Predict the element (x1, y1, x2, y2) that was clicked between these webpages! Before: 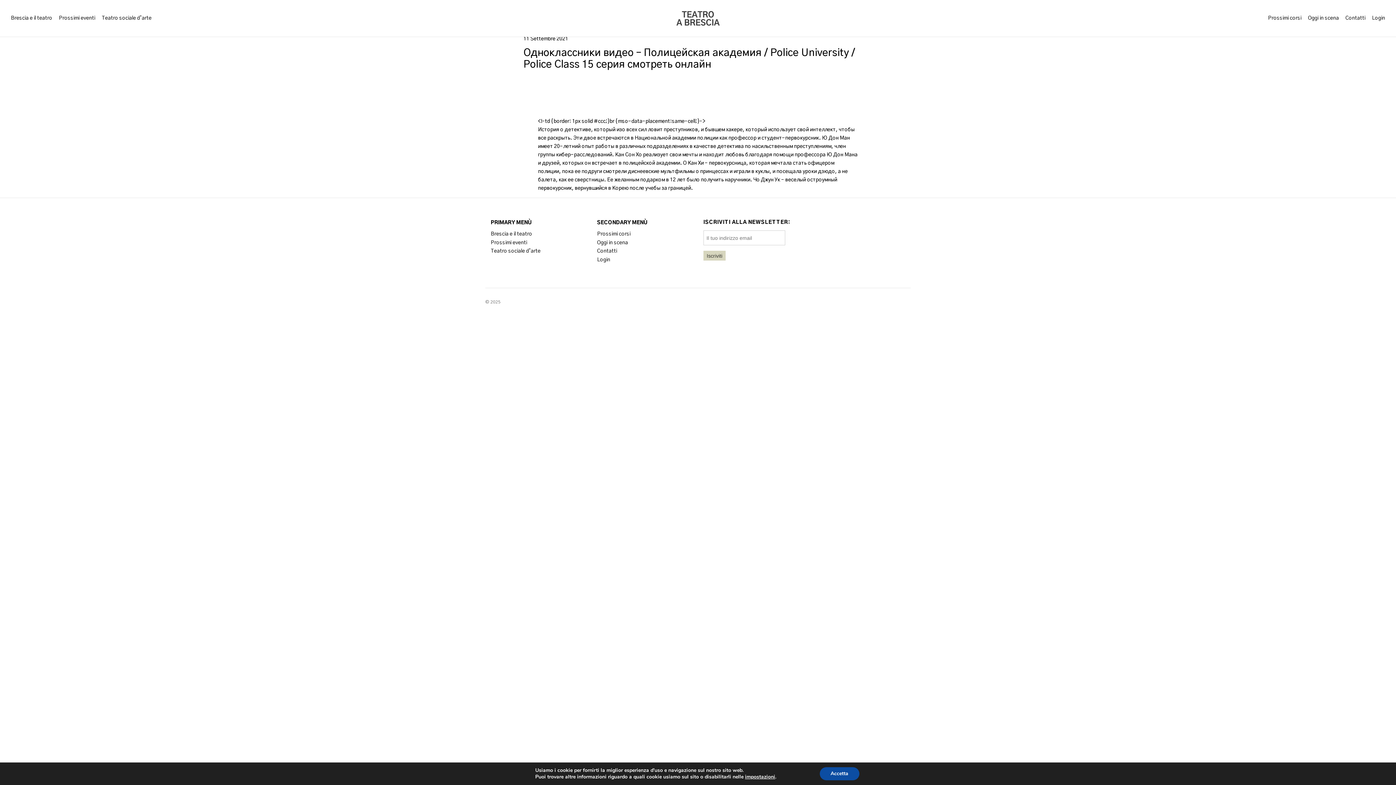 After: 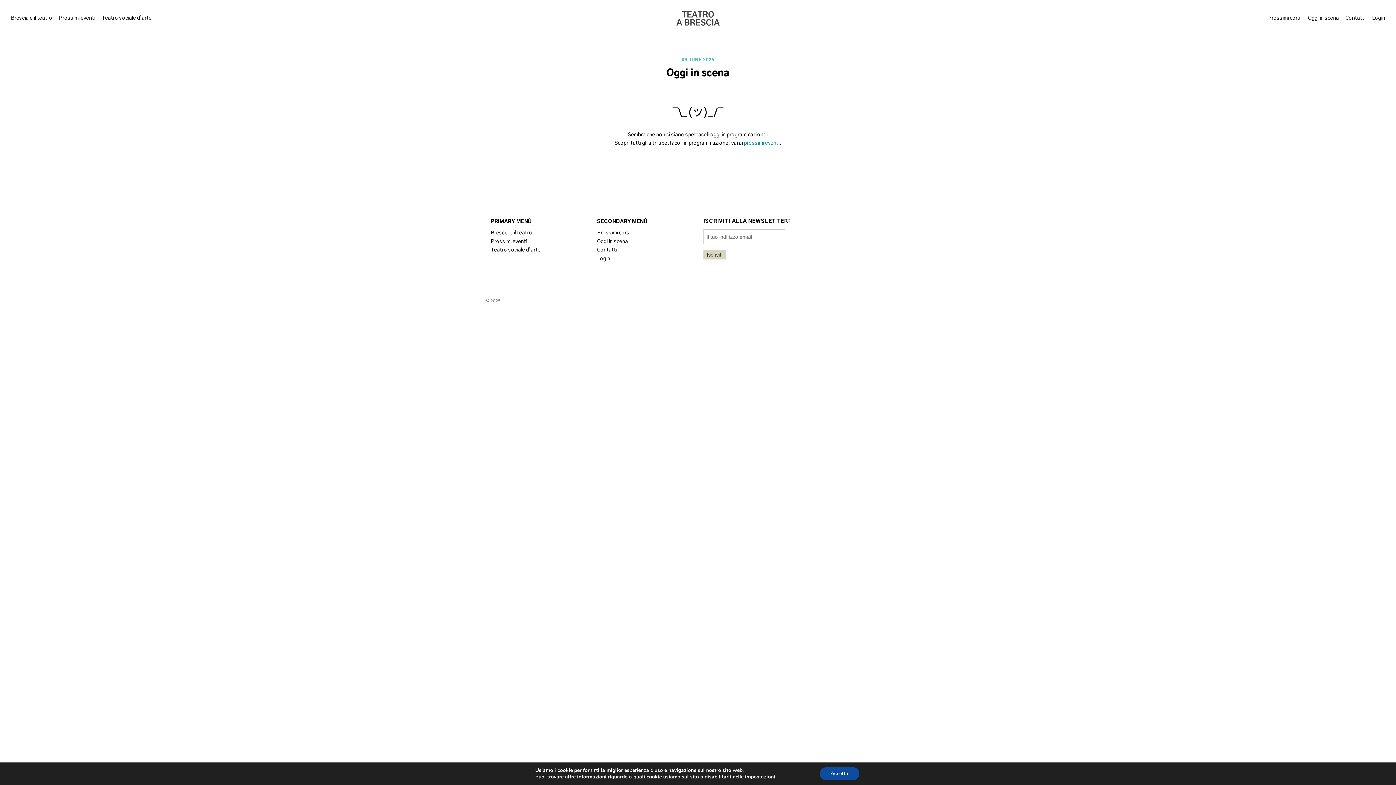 Action: bbox: (1308, 15, 1339, 20) label: Oggi in scena